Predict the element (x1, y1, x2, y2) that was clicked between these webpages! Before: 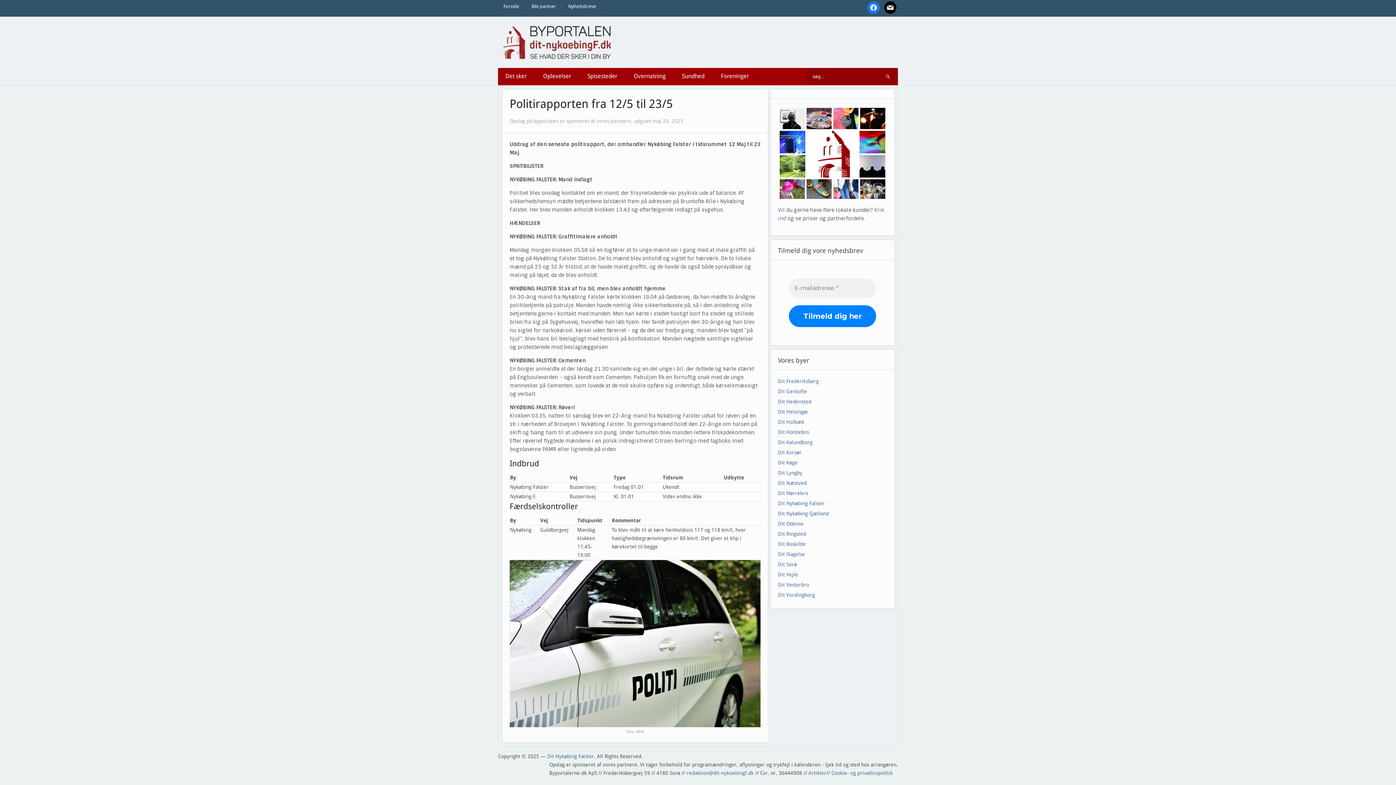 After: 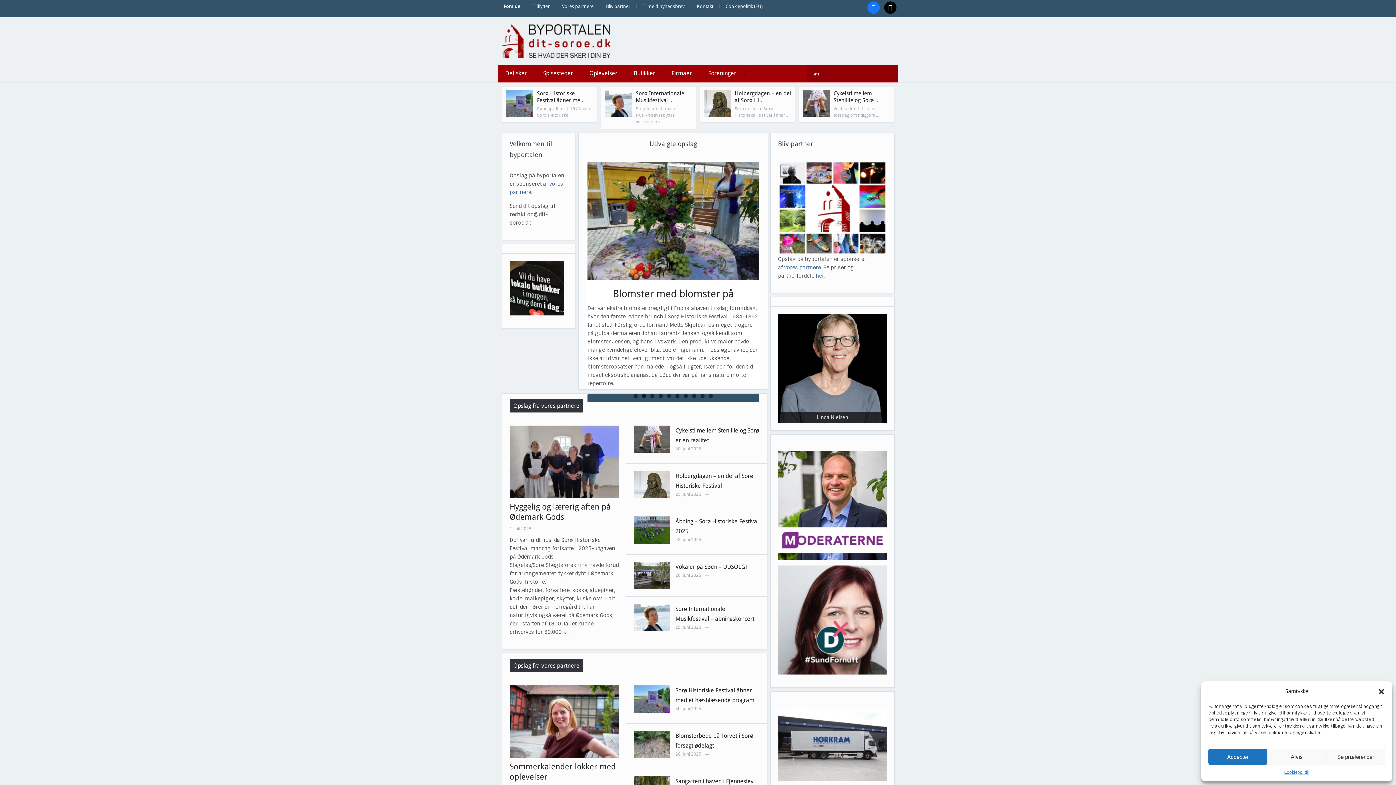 Action: label: Dit Sorø bbox: (778, 561, 797, 567)